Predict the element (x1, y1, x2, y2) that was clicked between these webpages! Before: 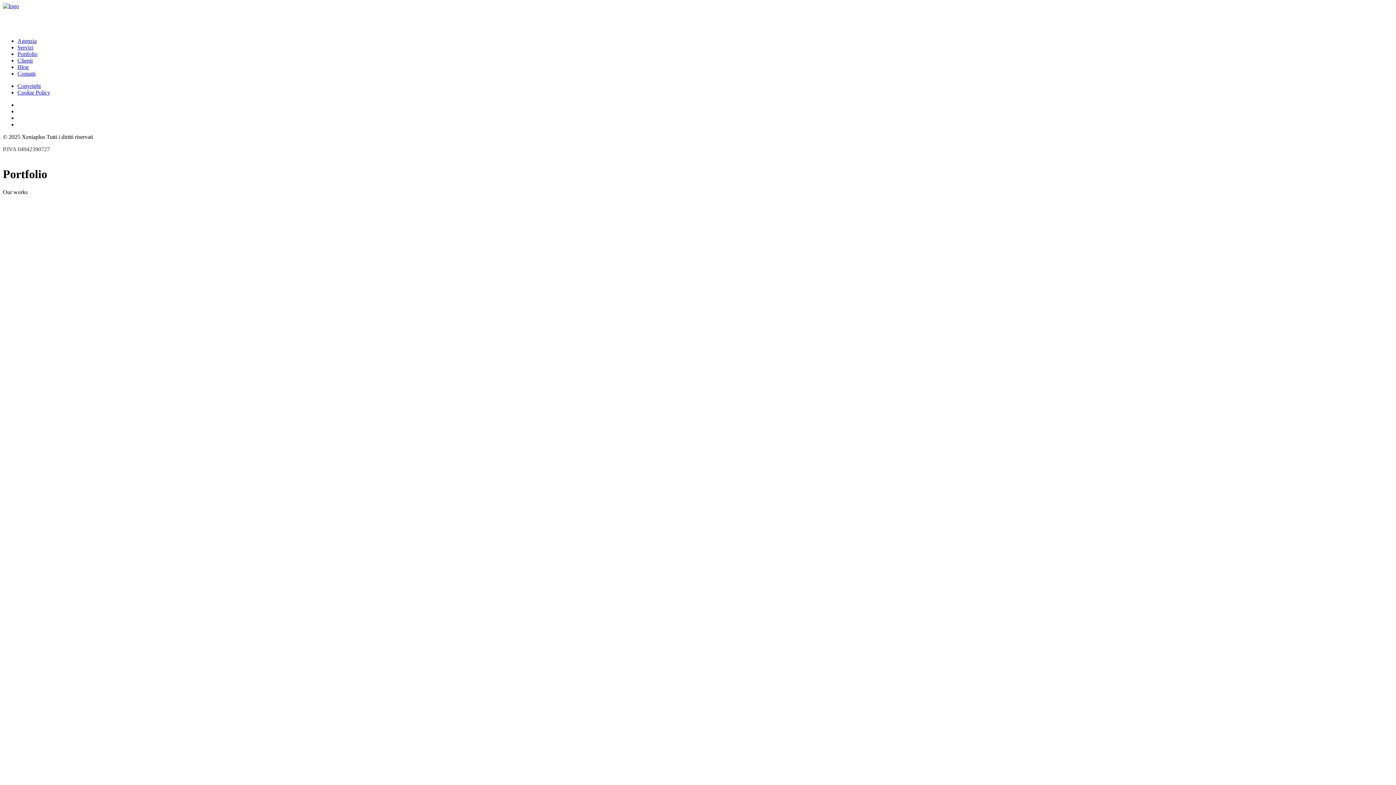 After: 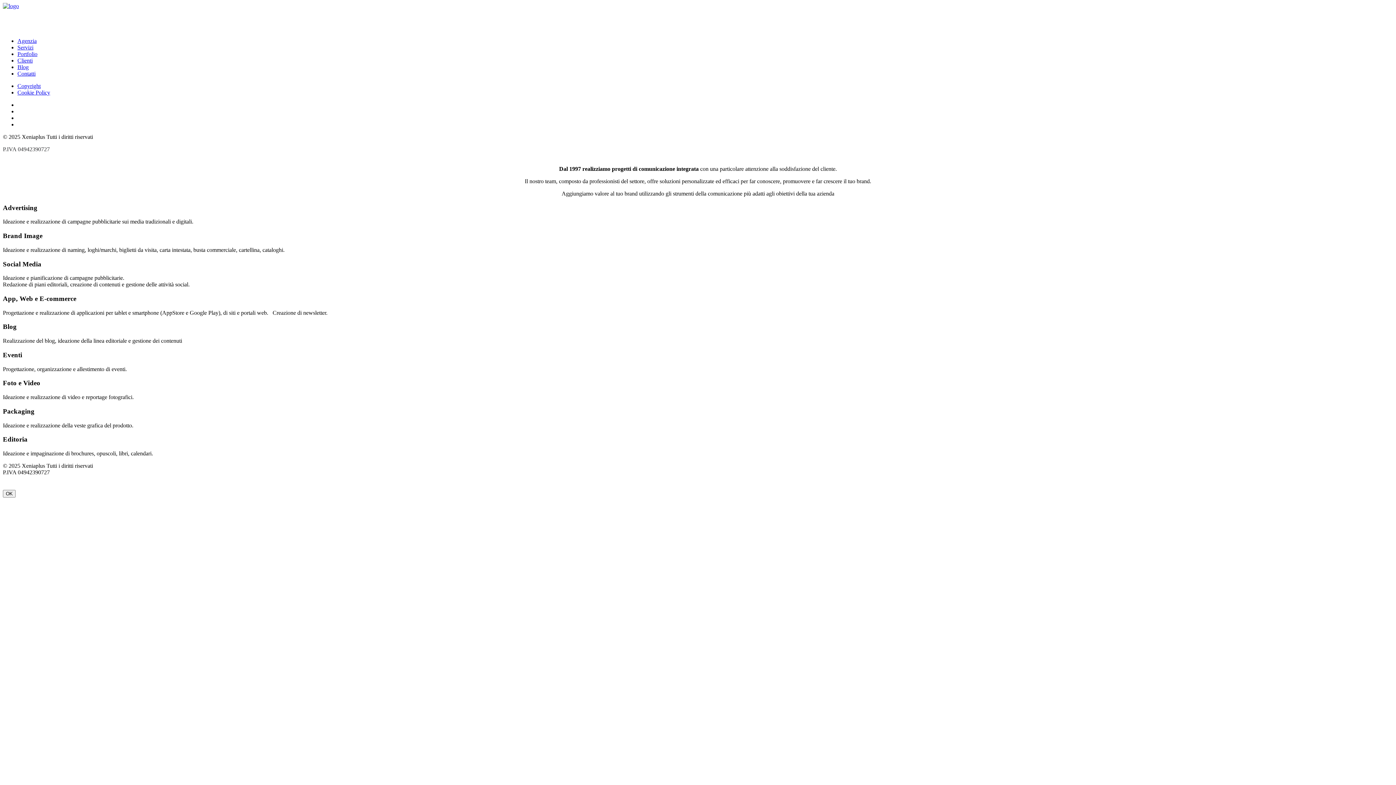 Action: label: Servizi bbox: (17, 44, 33, 50)